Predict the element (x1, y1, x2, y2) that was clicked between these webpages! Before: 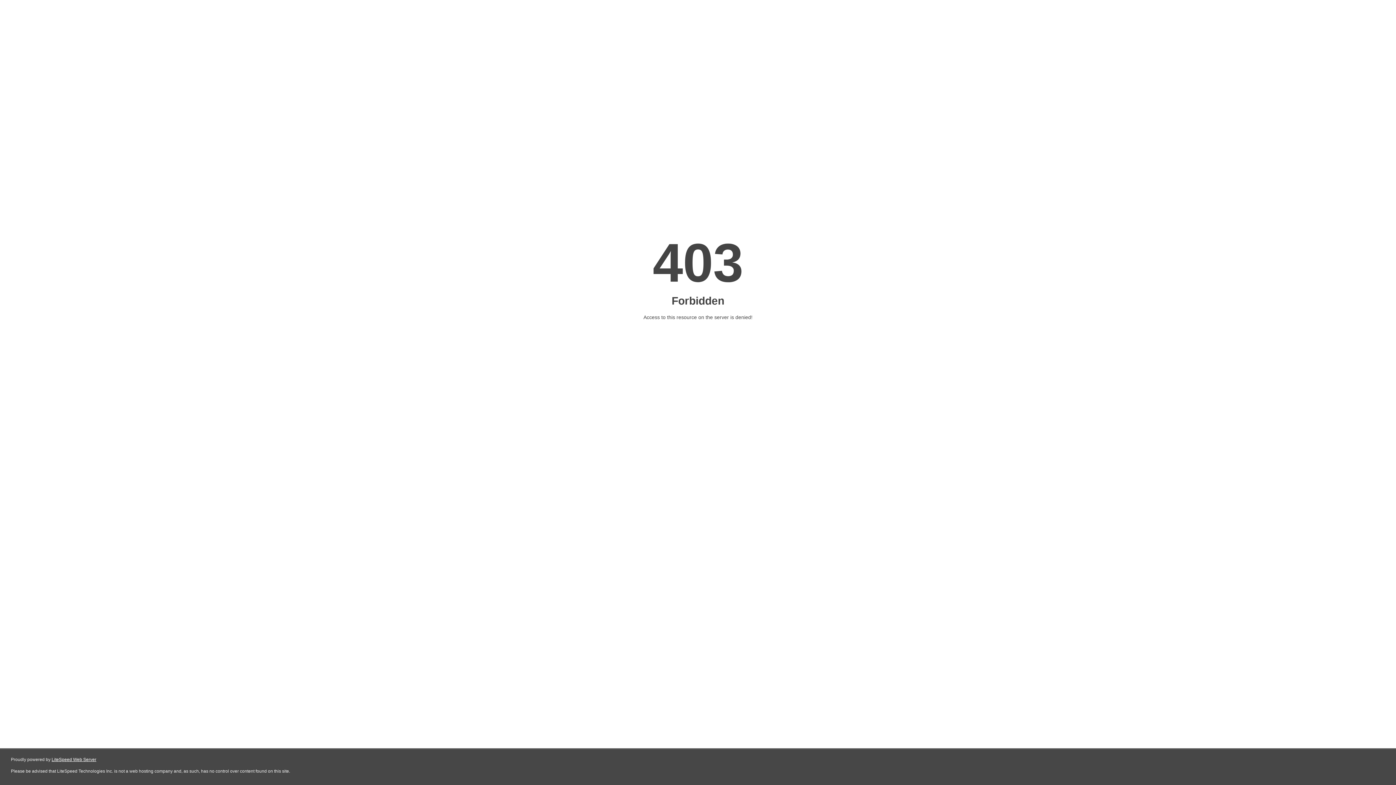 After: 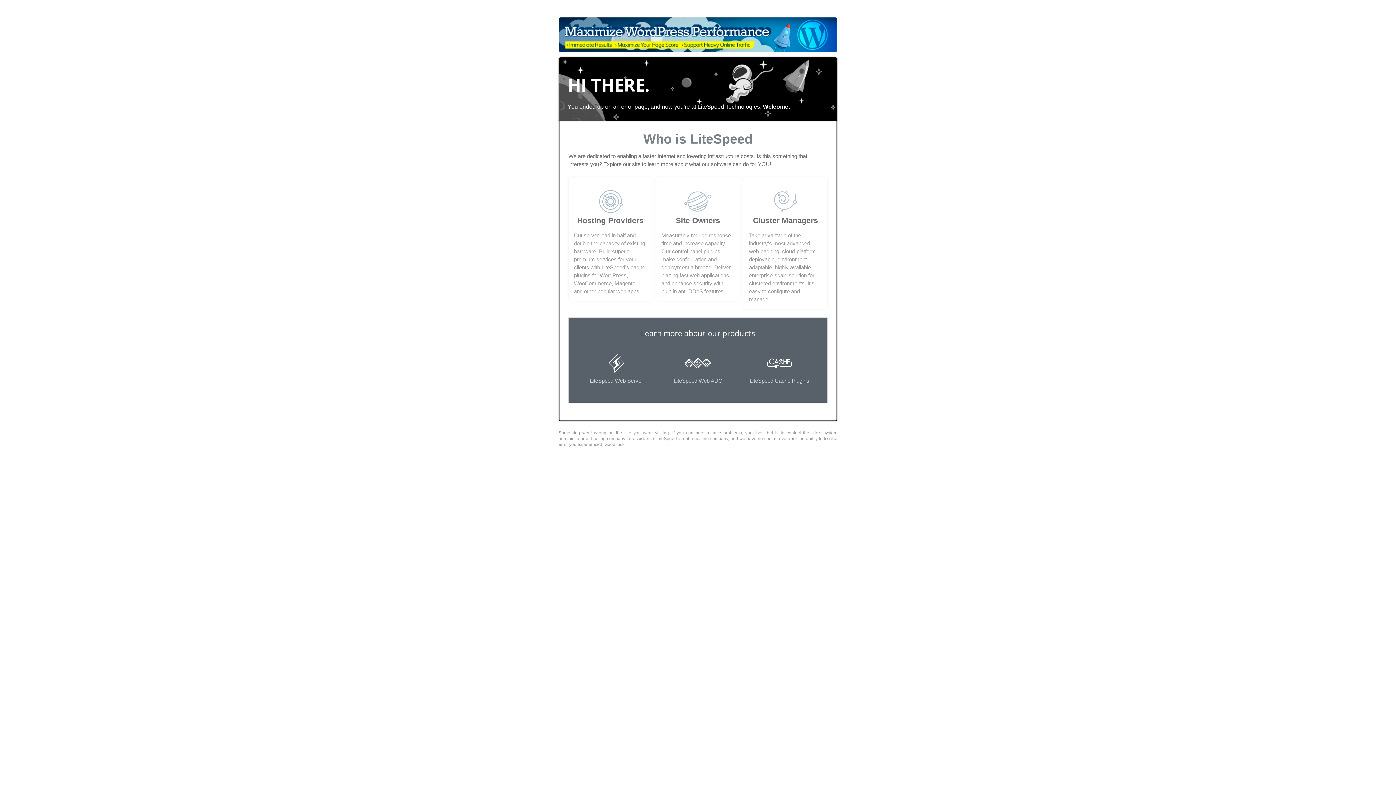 Action: label: LiteSpeed Web Server bbox: (51, 757, 96, 762)